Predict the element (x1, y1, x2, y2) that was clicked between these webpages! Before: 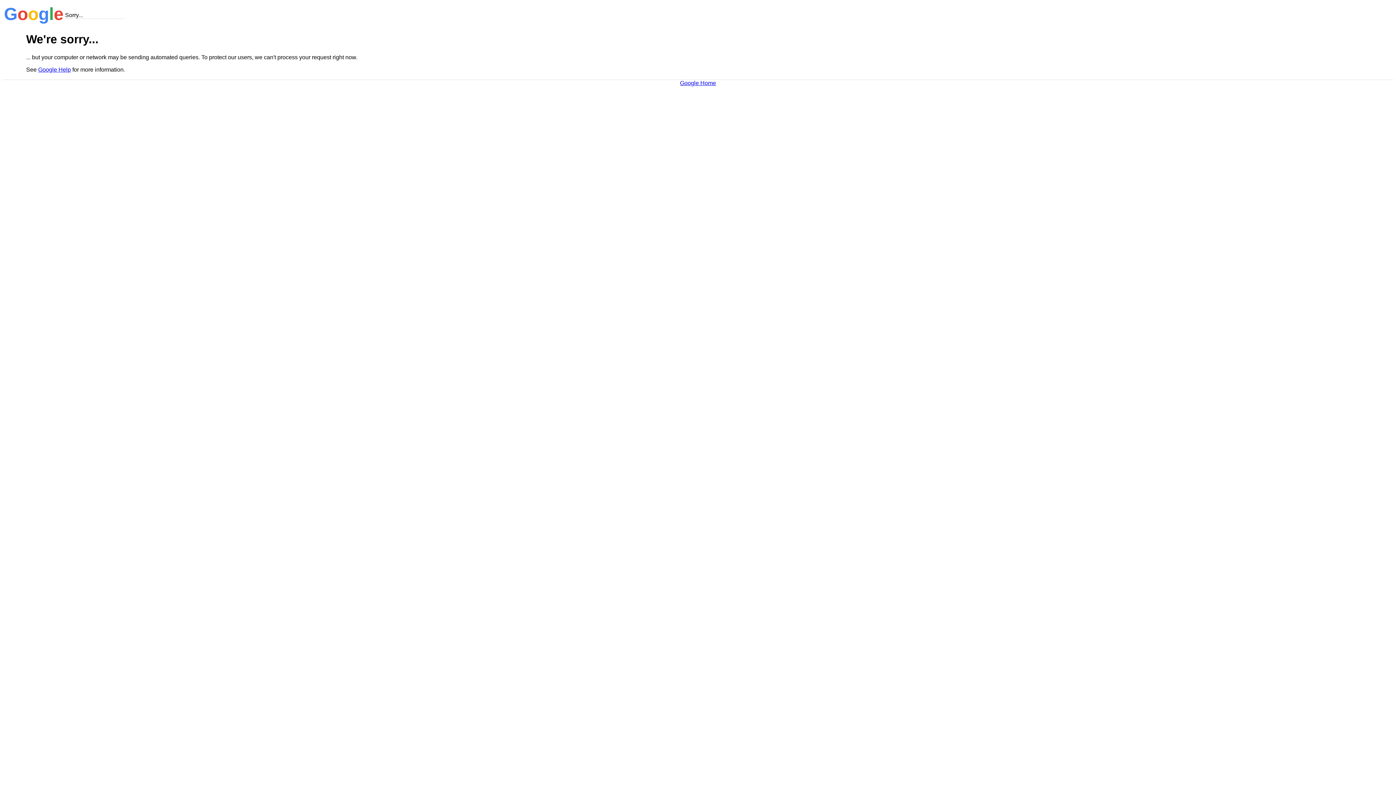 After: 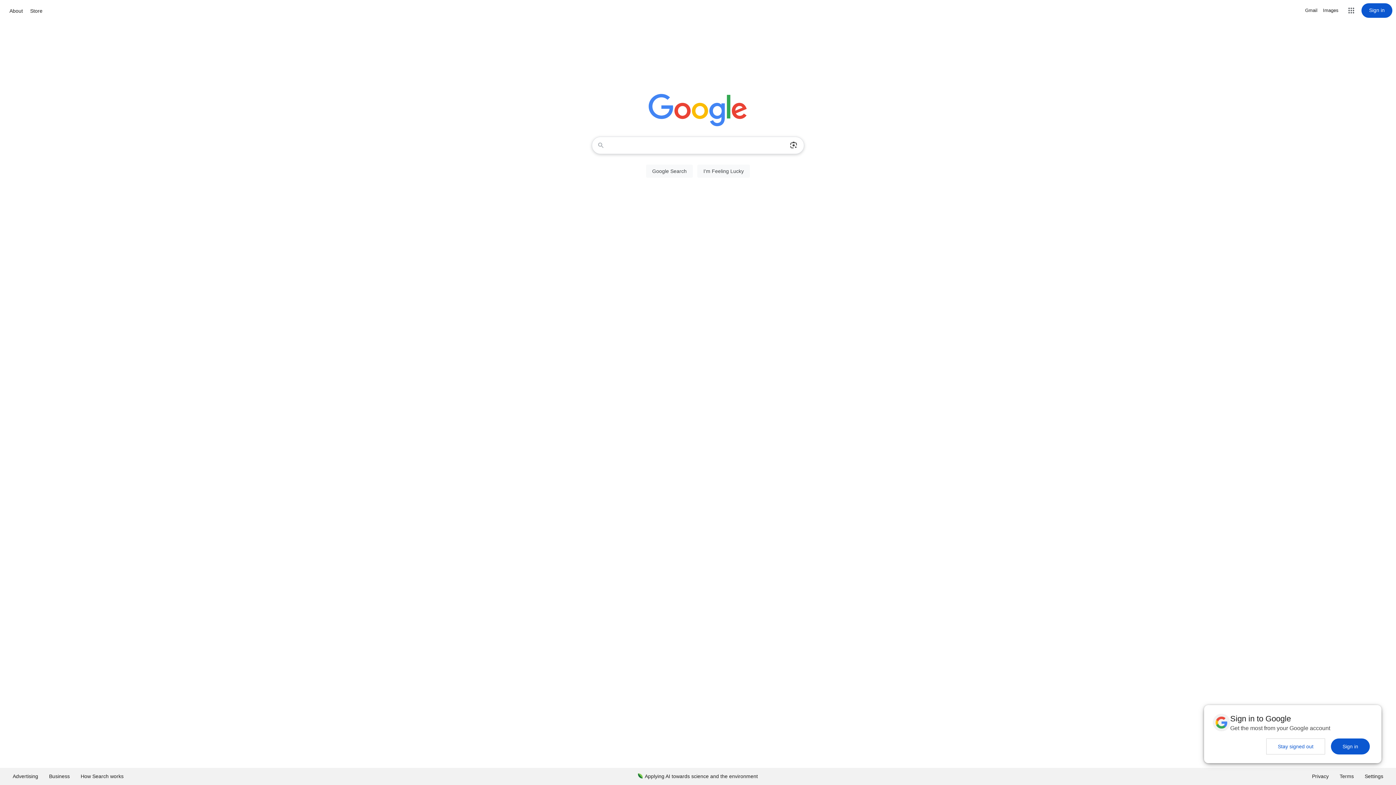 Action: bbox: (680, 79, 716, 86) label: Google Home